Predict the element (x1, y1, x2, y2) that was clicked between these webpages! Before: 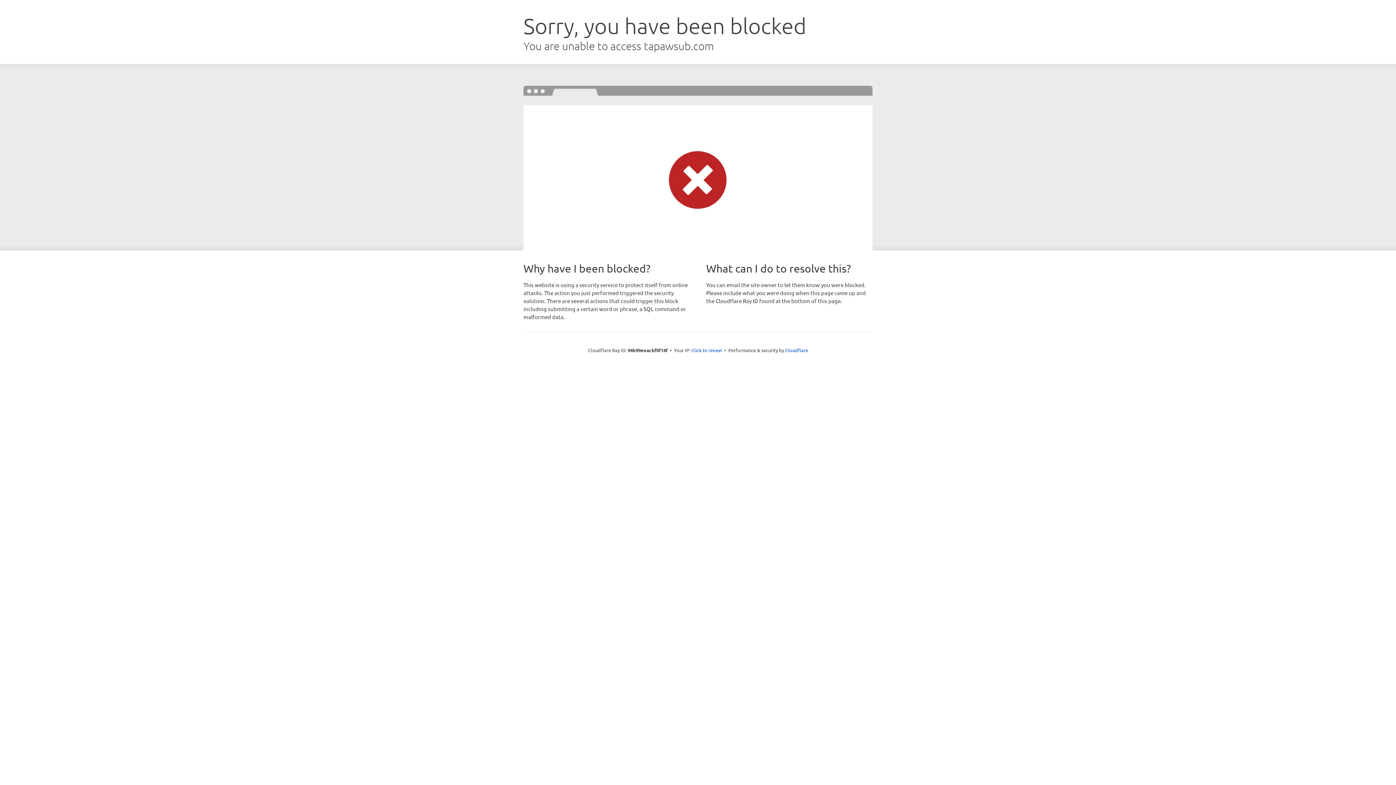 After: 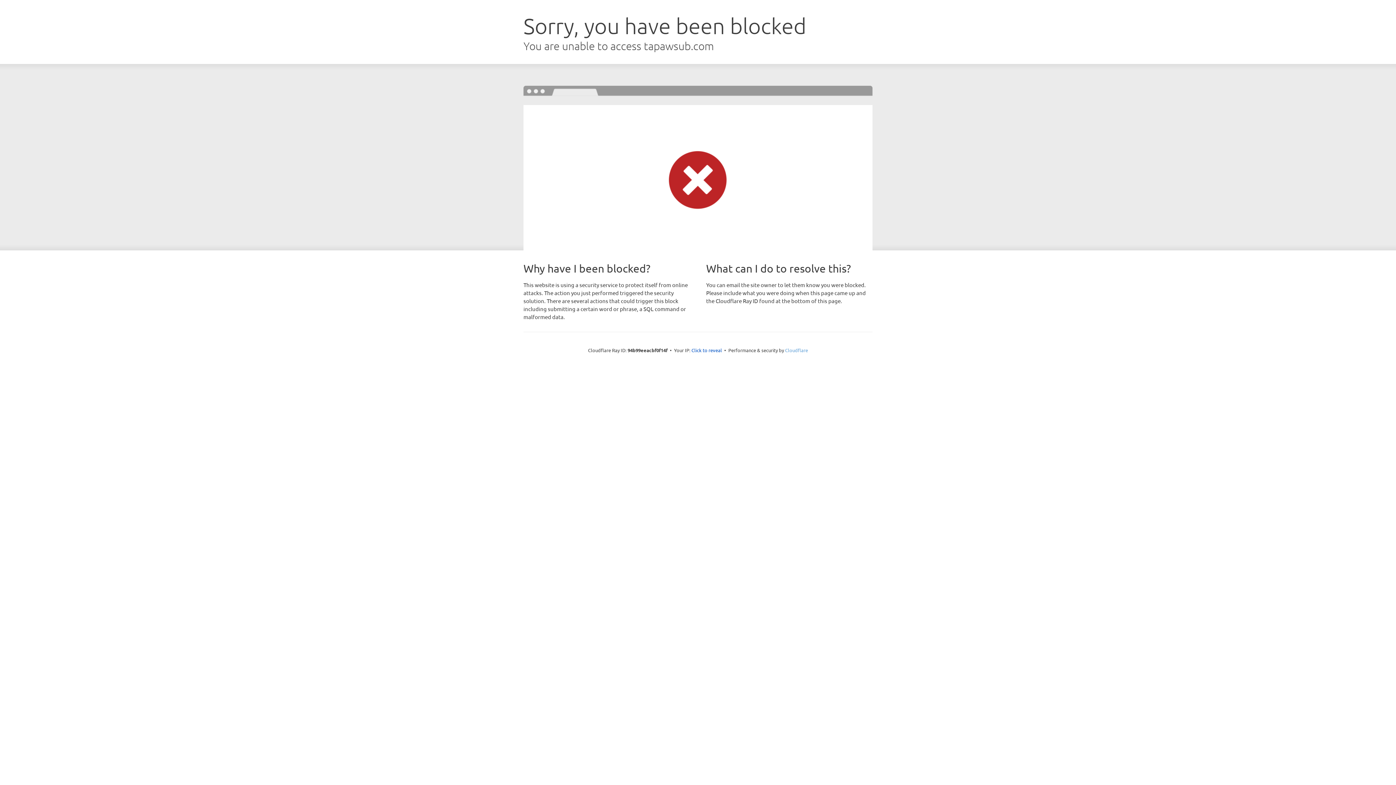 Action: label: Cloudflare bbox: (785, 347, 808, 353)